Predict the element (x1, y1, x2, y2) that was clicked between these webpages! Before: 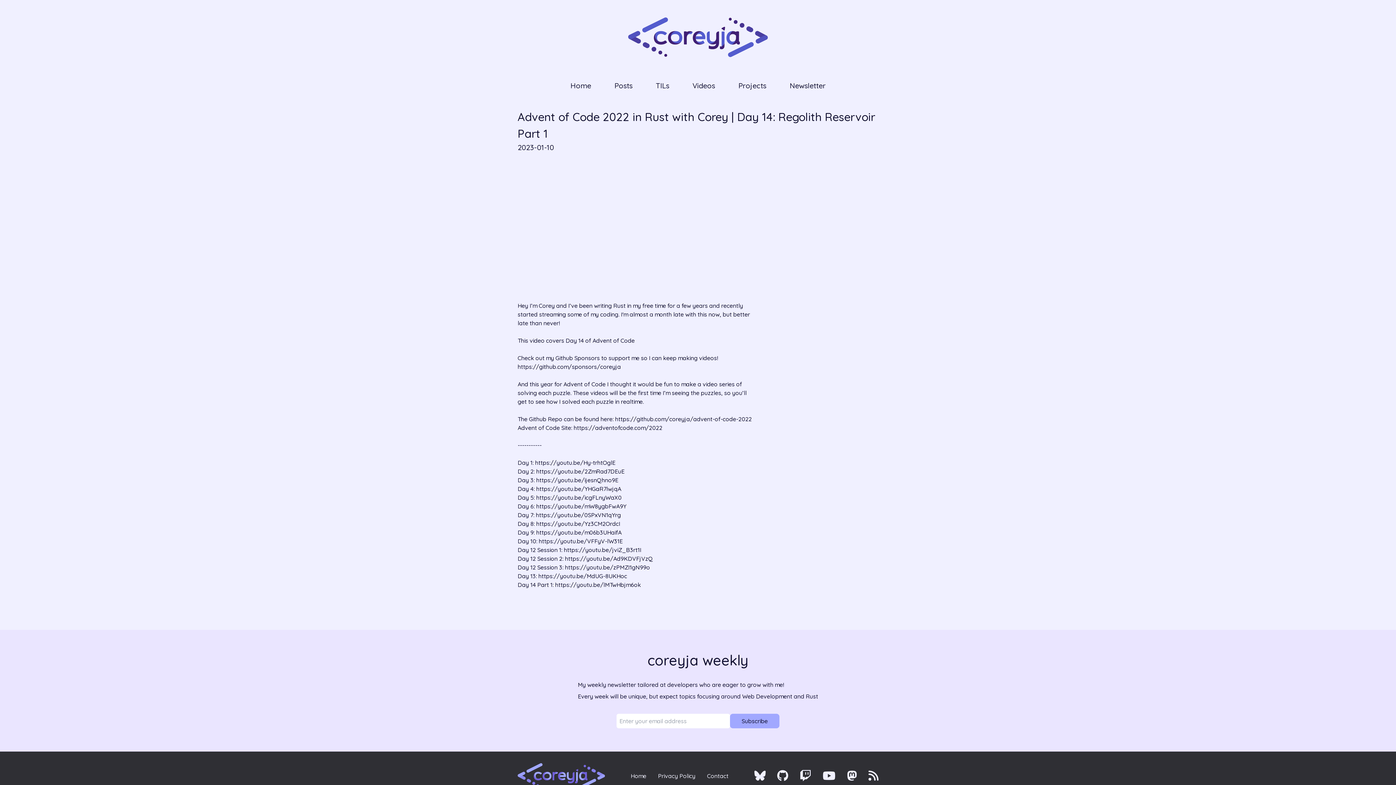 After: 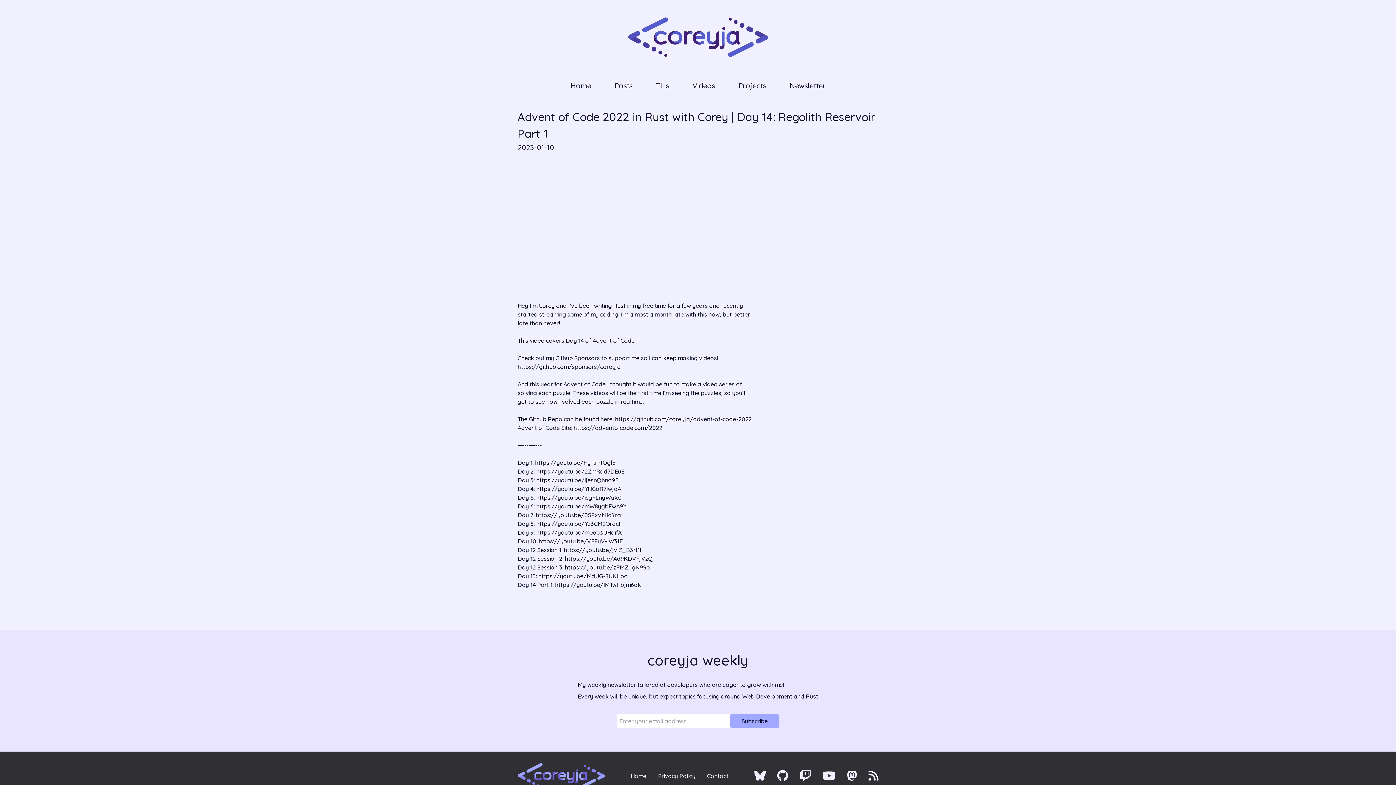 Action: bbox: (754, 770, 765, 781)